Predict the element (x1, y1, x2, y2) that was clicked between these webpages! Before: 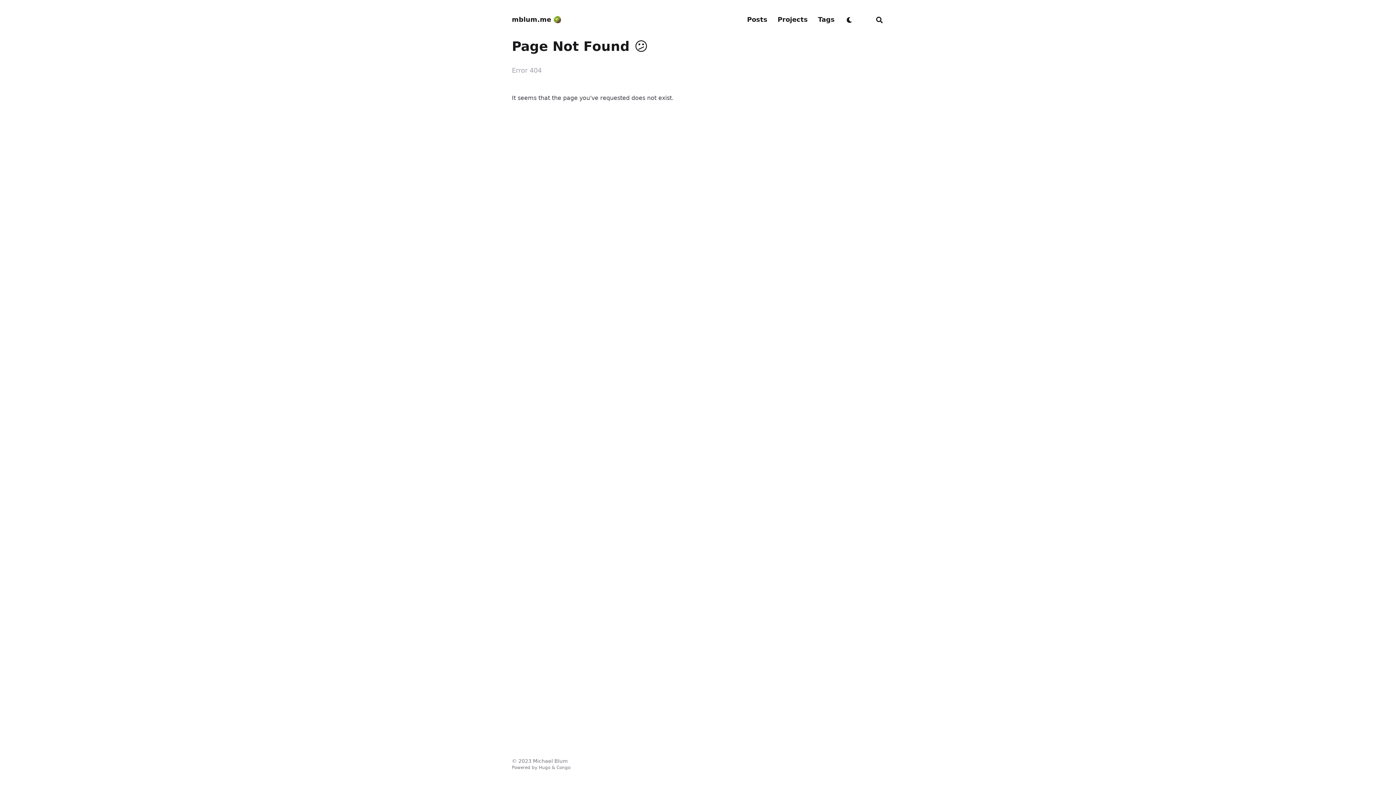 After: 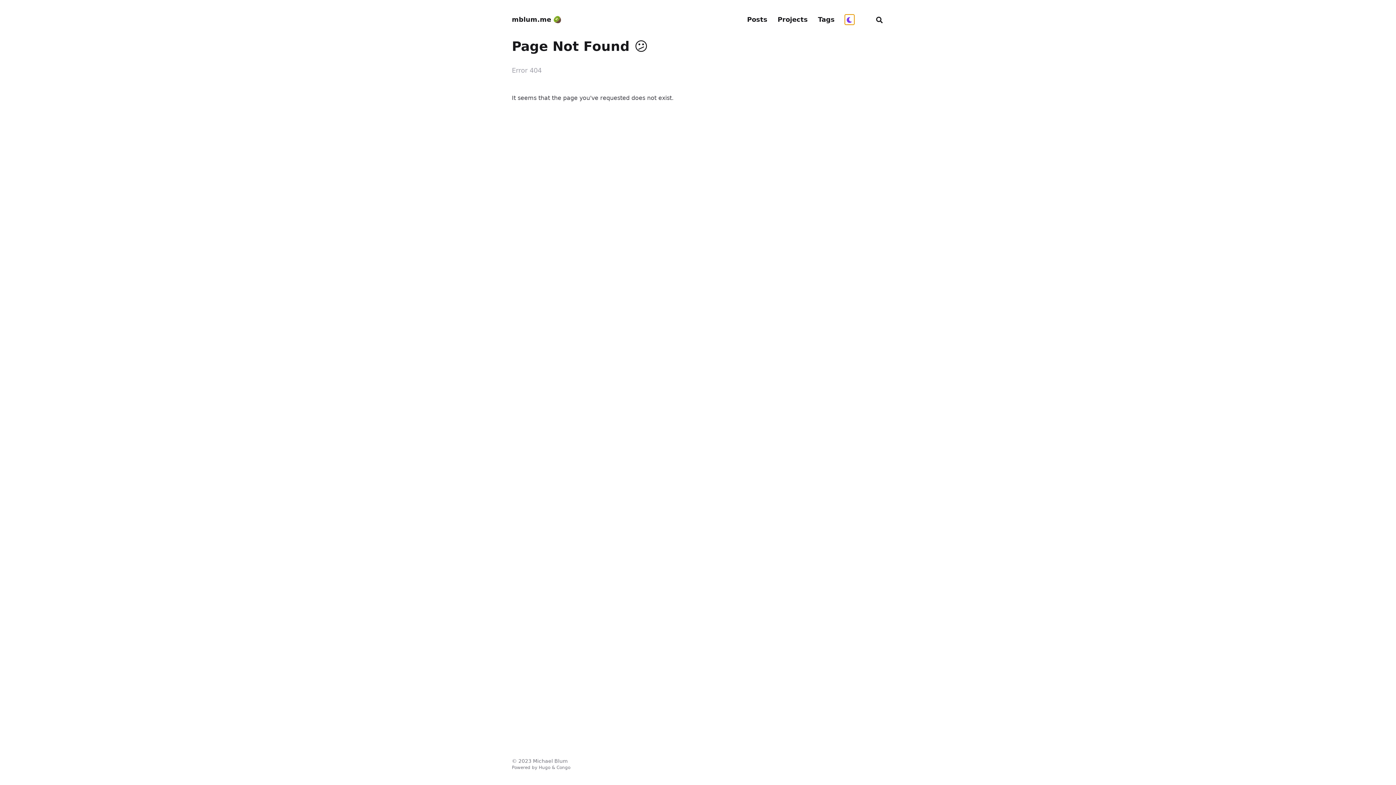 Action: label: appearance switcher bbox: (845, 14, 854, 24)